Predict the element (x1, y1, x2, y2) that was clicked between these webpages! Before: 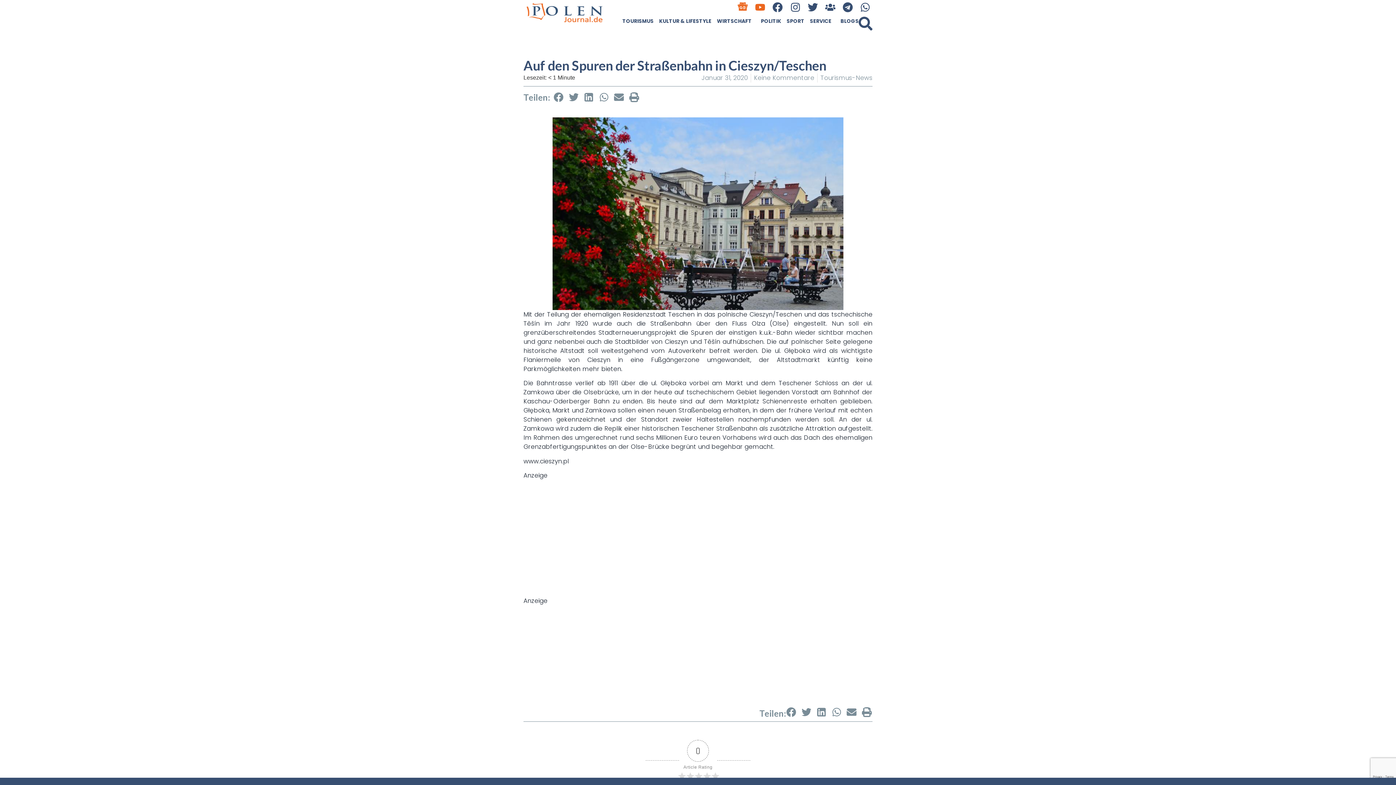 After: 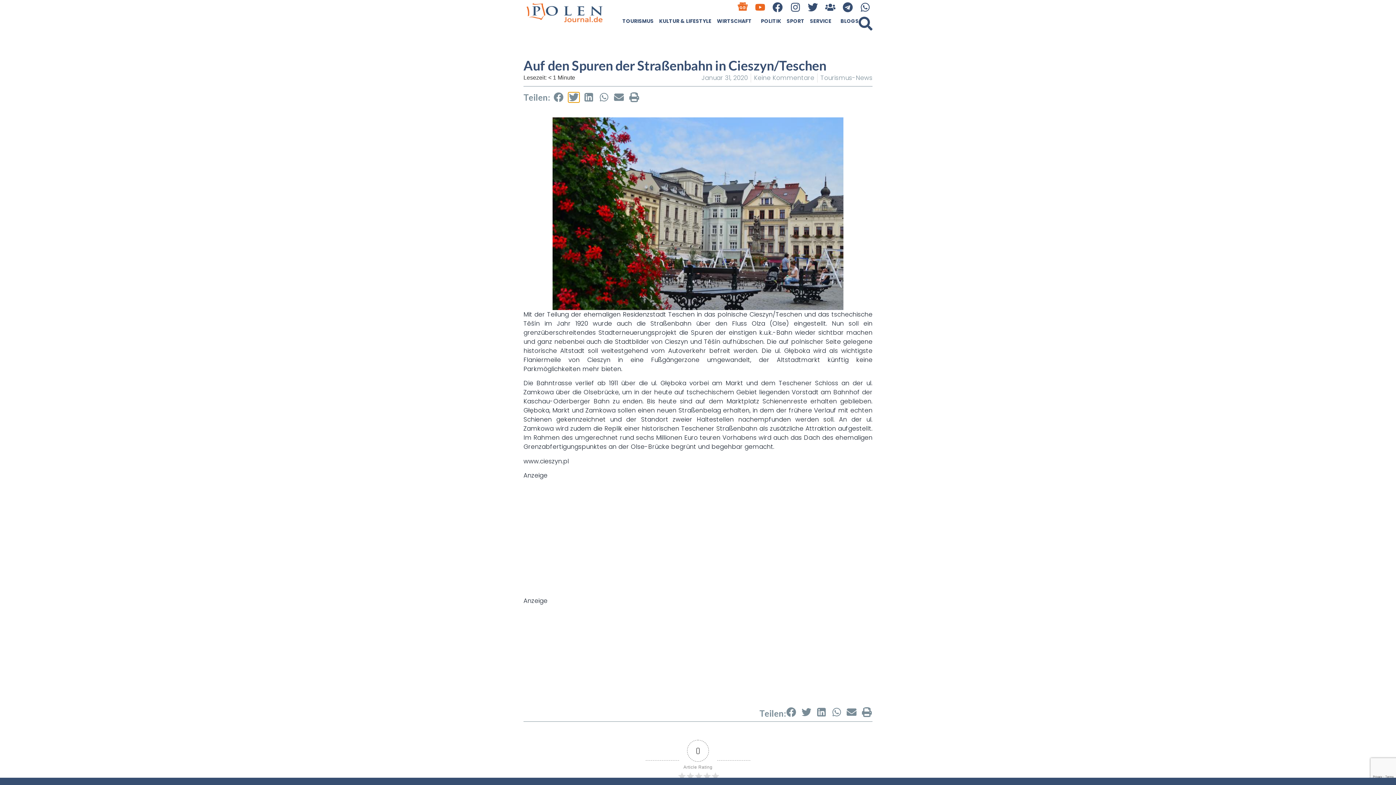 Action: bbox: (568, 92, 579, 102) label: Share on twitter